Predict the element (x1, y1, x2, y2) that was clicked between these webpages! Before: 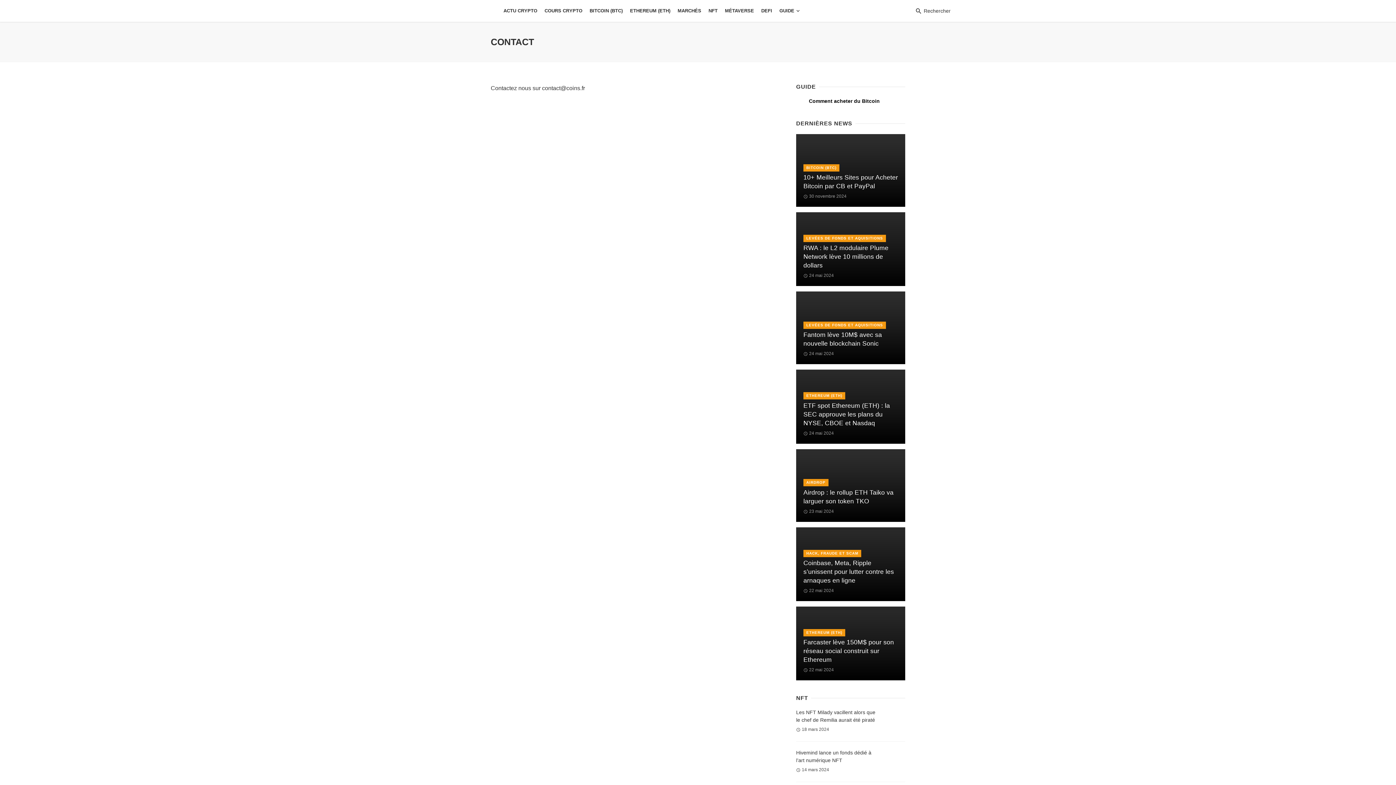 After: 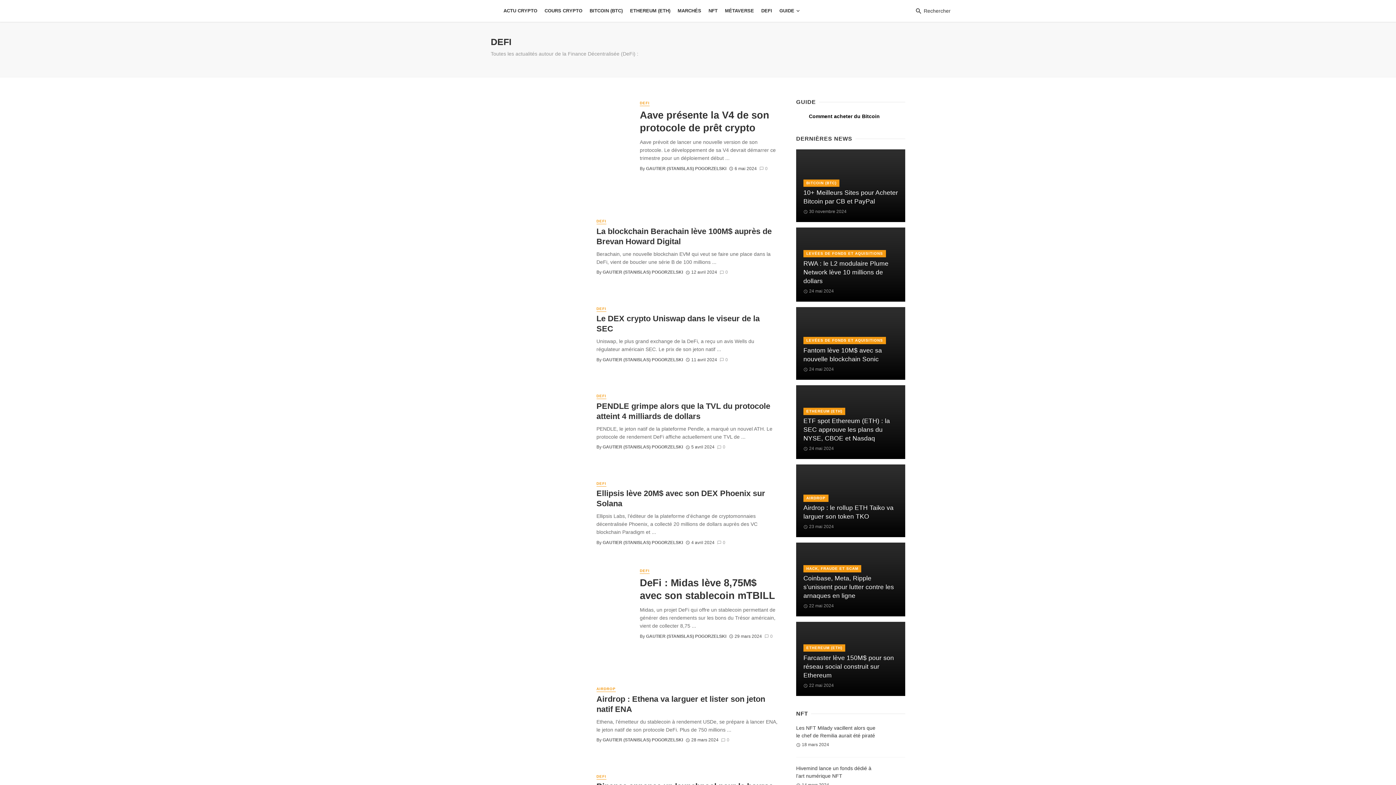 Action: bbox: (757, 0, 776, 21) label: DEFI